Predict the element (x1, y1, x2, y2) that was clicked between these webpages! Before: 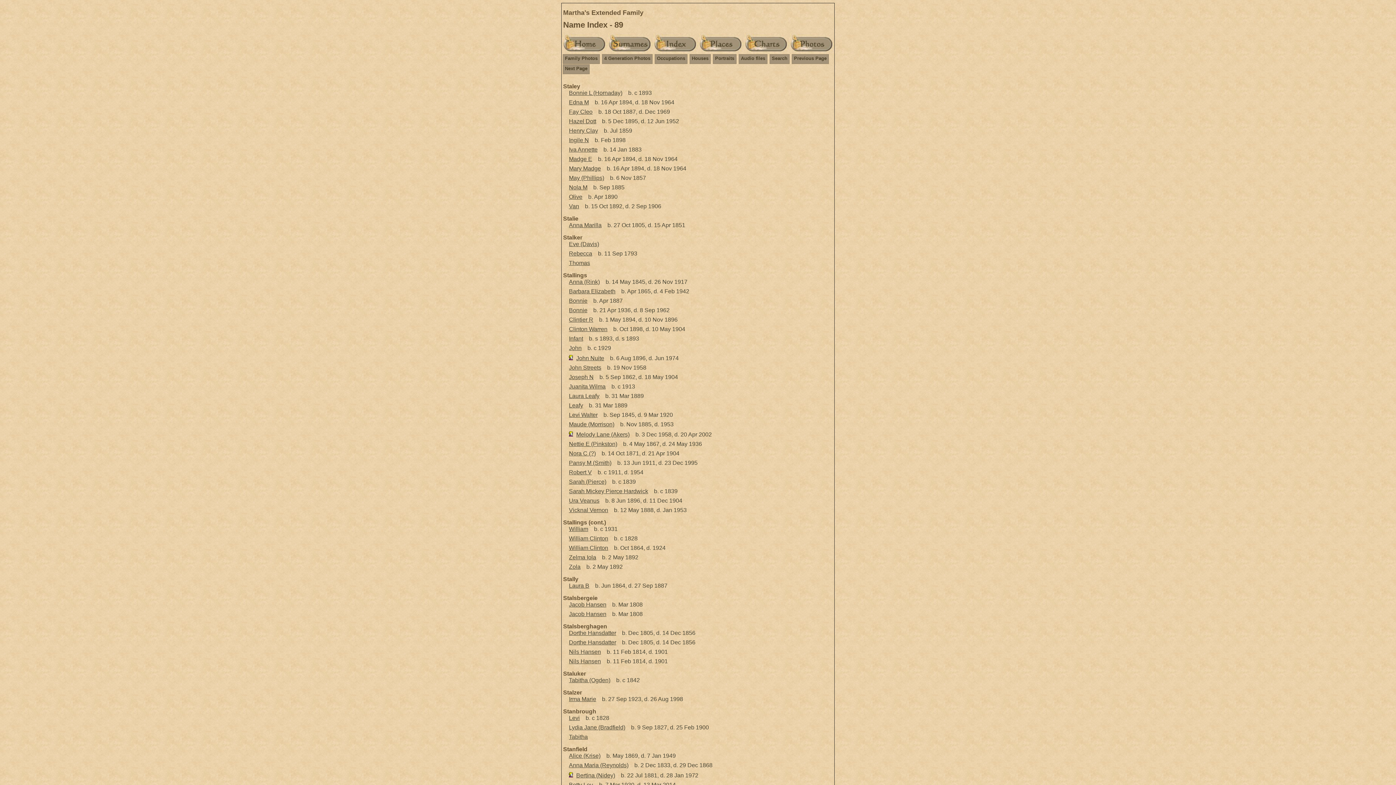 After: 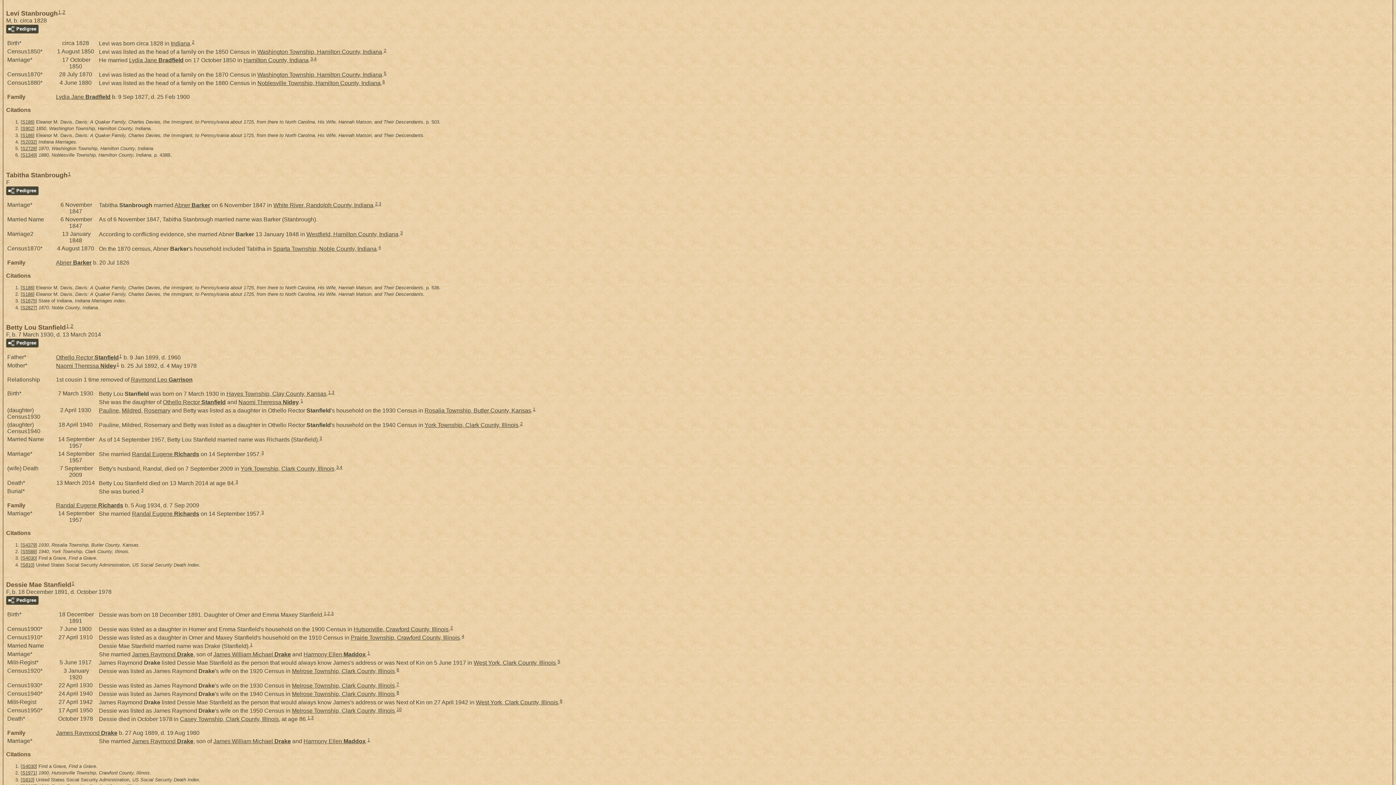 Action: bbox: (569, 715, 580, 721) label: Levi